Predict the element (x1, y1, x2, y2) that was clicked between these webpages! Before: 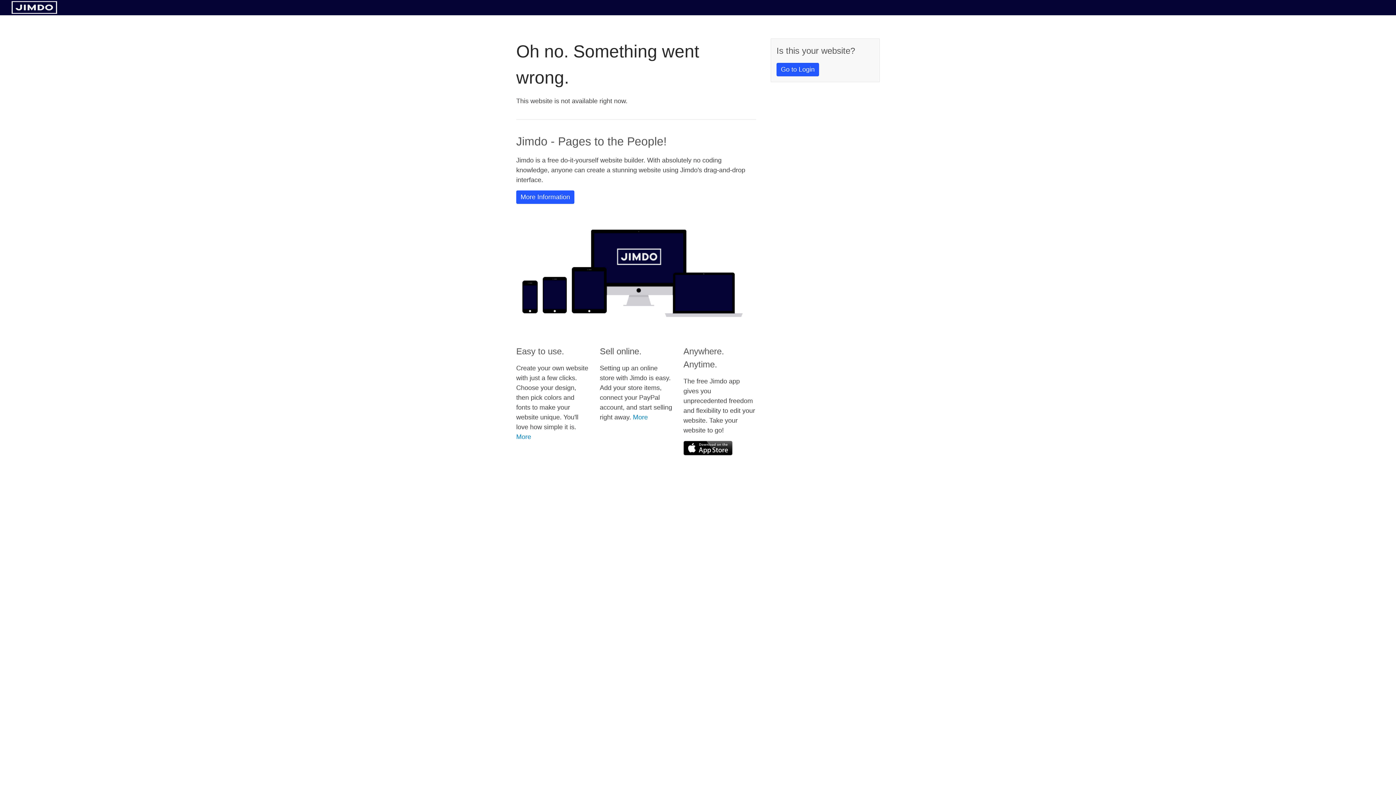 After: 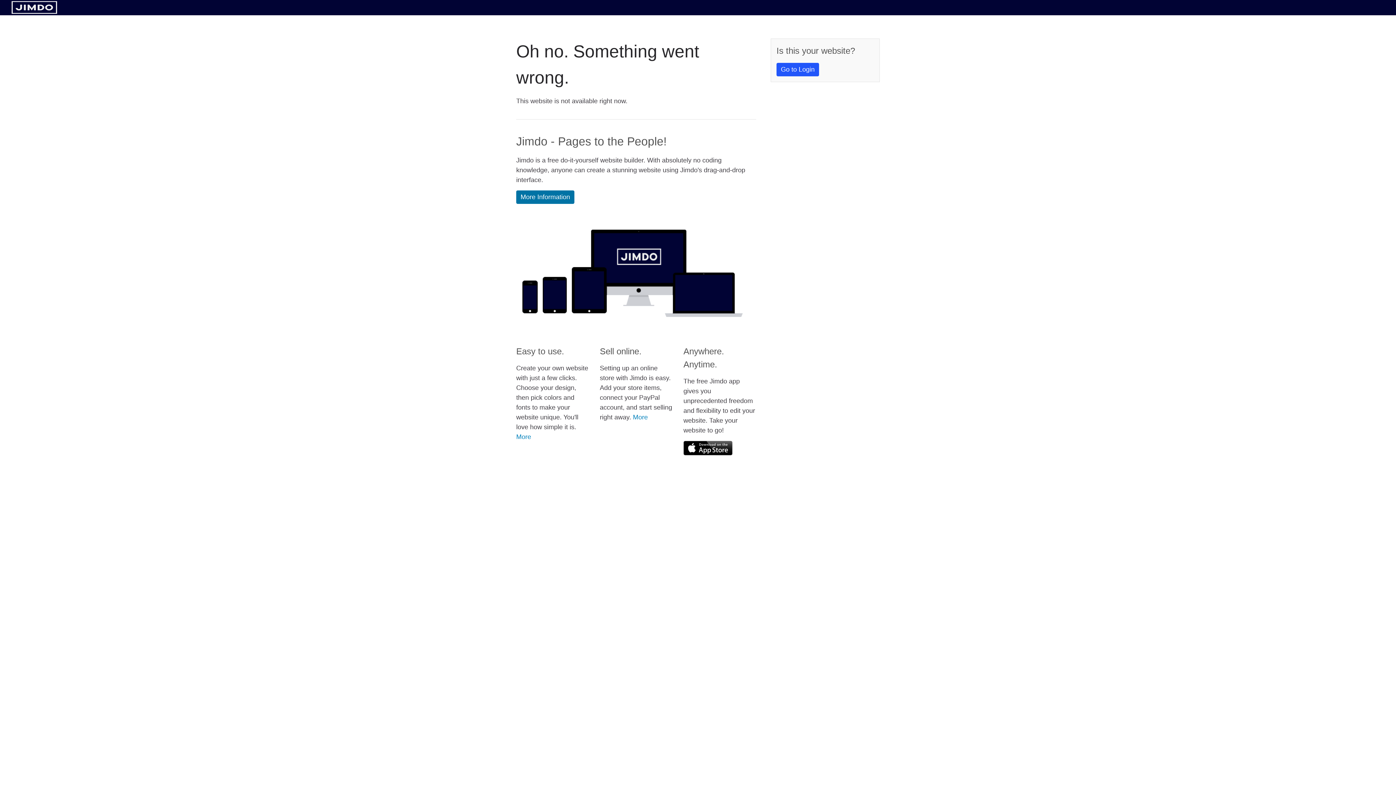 Action: bbox: (516, 190, 574, 204) label: More Information